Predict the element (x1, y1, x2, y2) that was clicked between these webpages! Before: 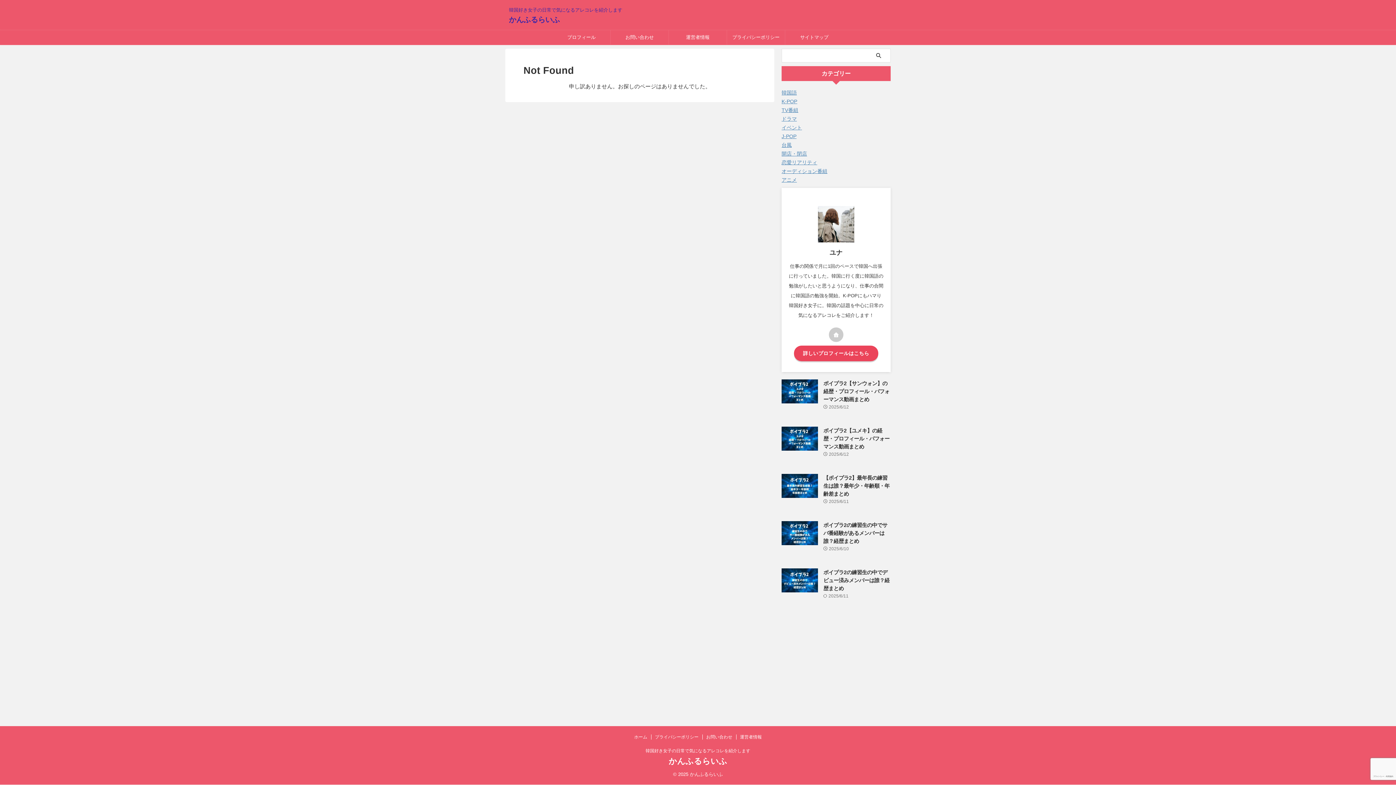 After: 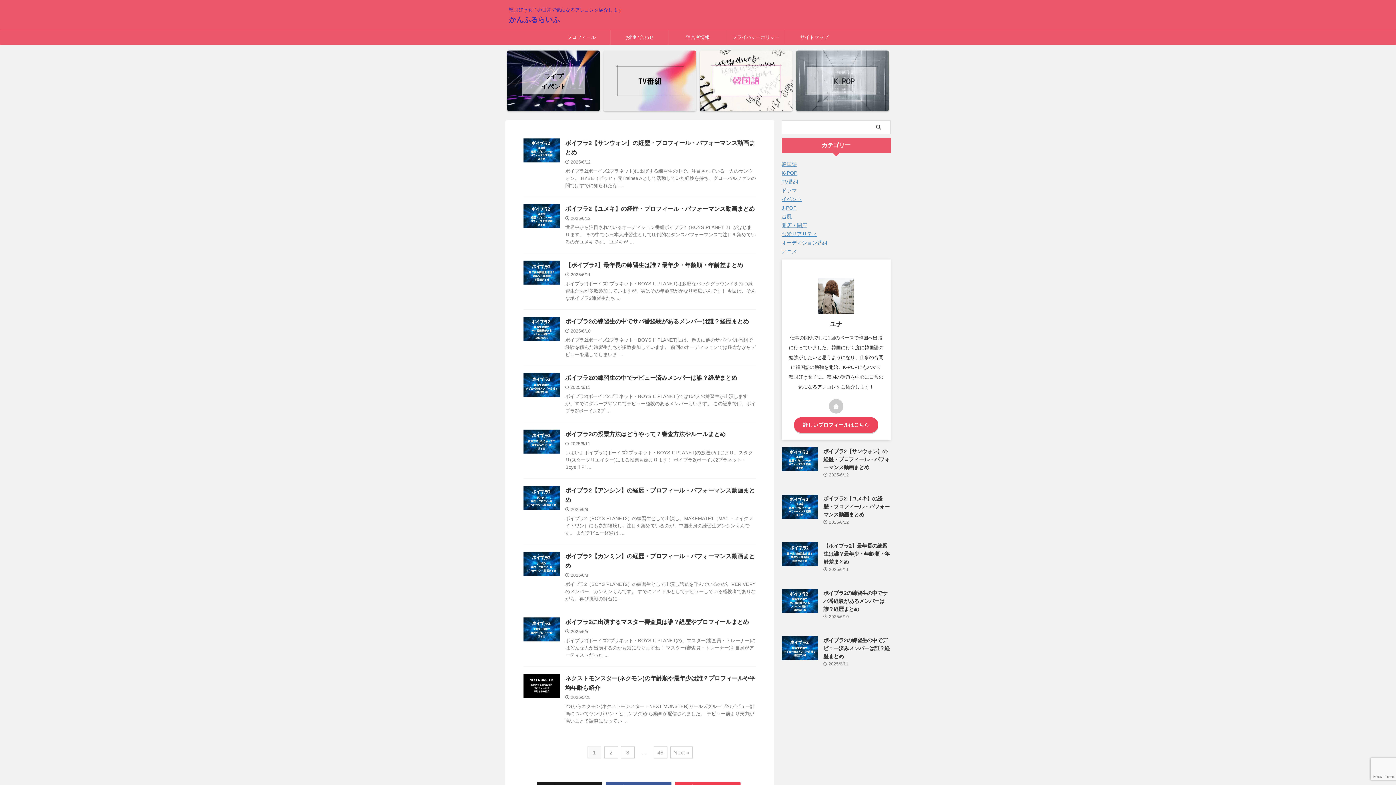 Action: bbox: (509, 15, 560, 23) label: かんふるらいふ